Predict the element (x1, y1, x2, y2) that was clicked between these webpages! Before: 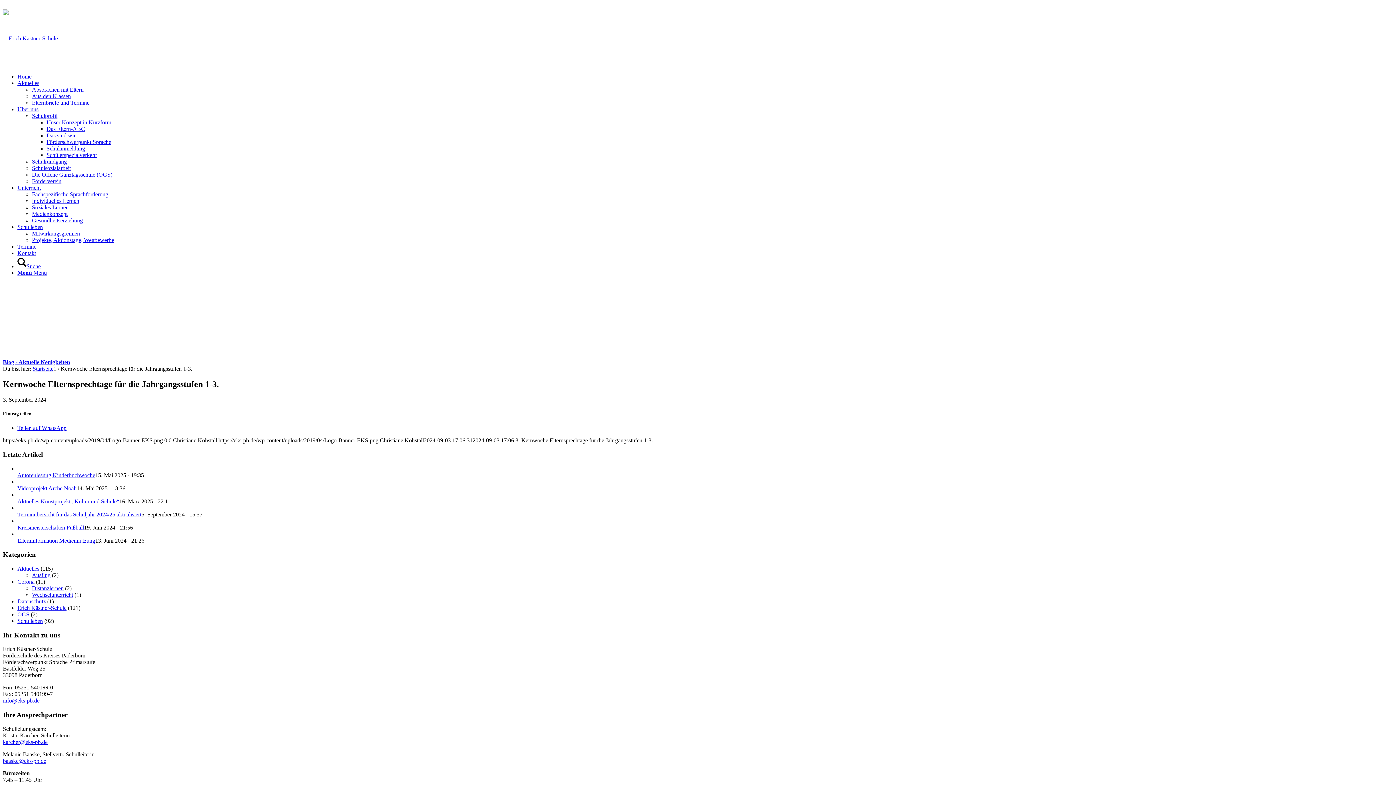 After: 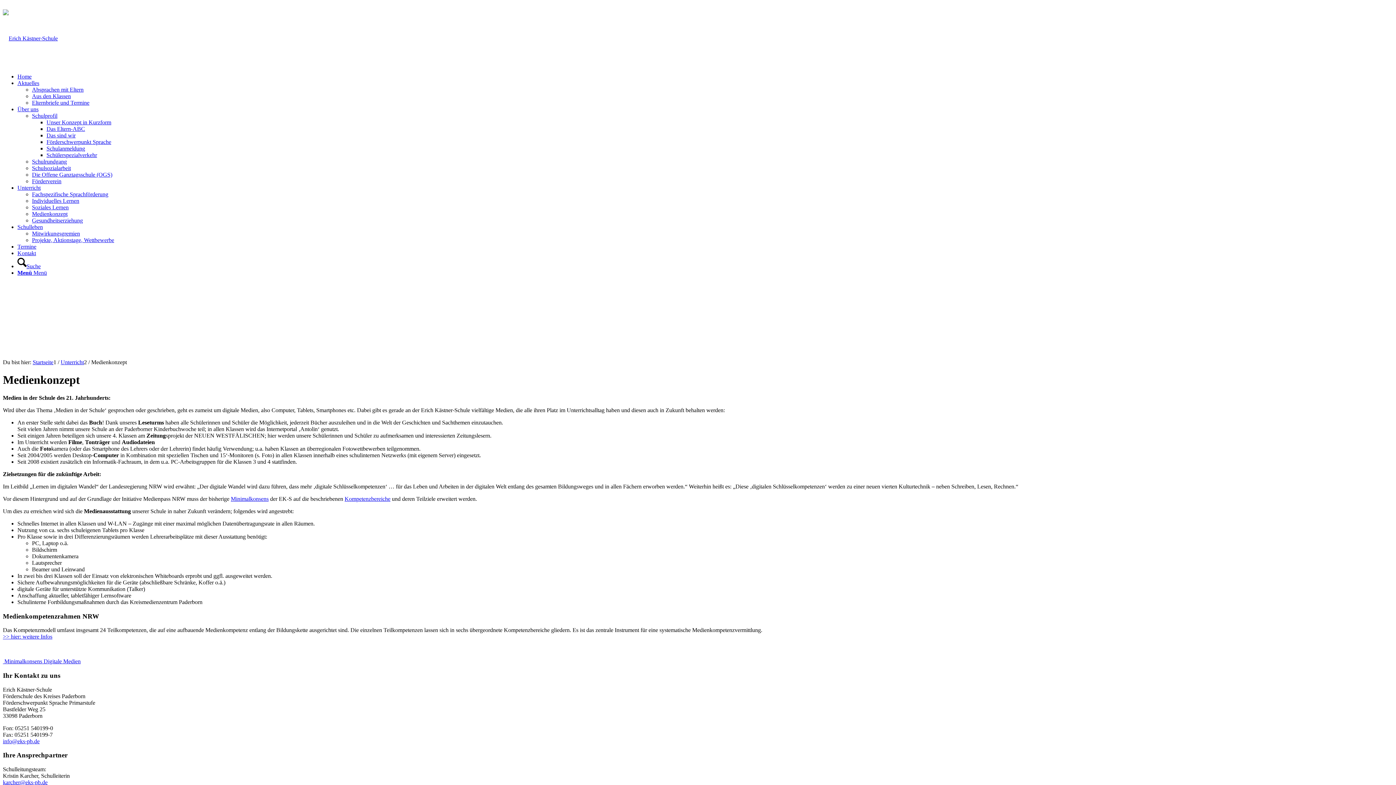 Action: label: Medienkonzept bbox: (32, 210, 67, 217)